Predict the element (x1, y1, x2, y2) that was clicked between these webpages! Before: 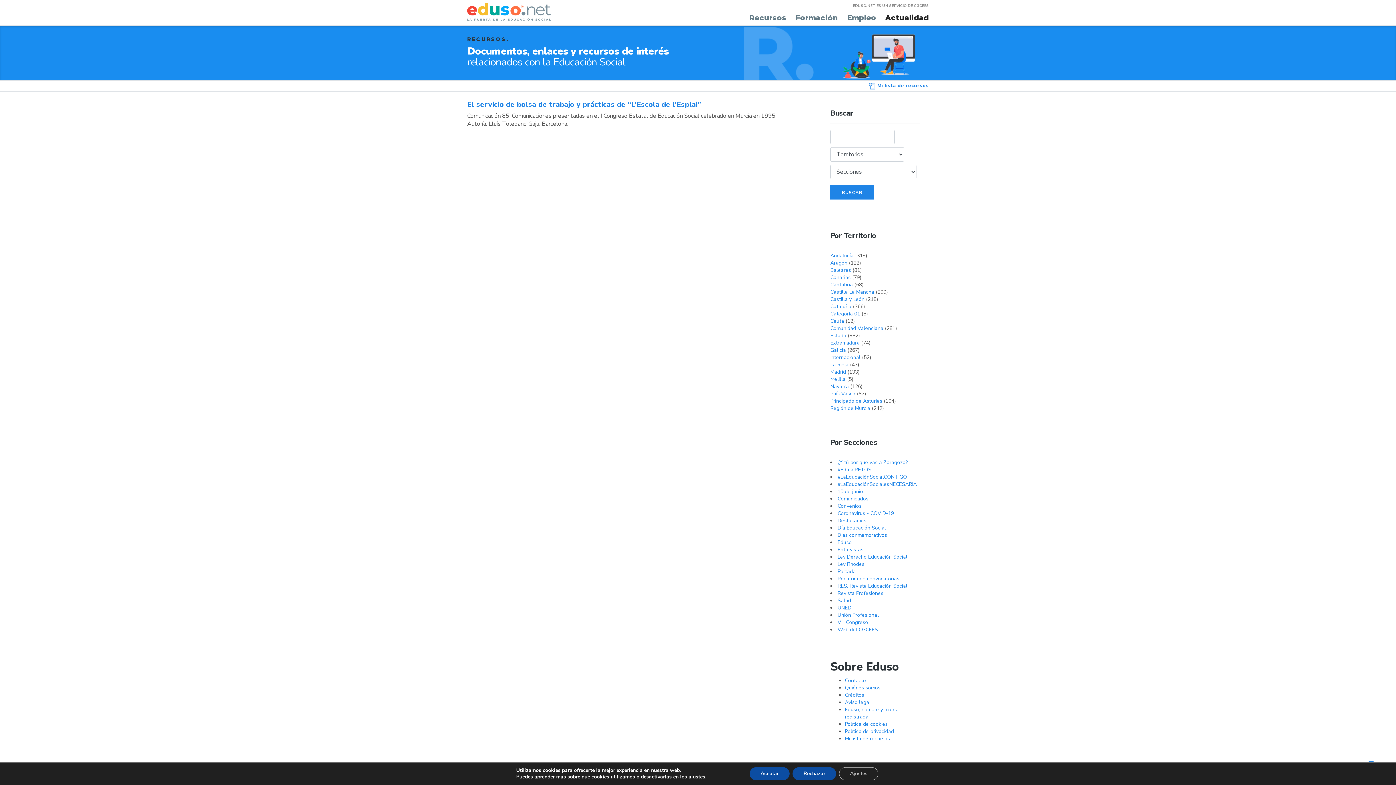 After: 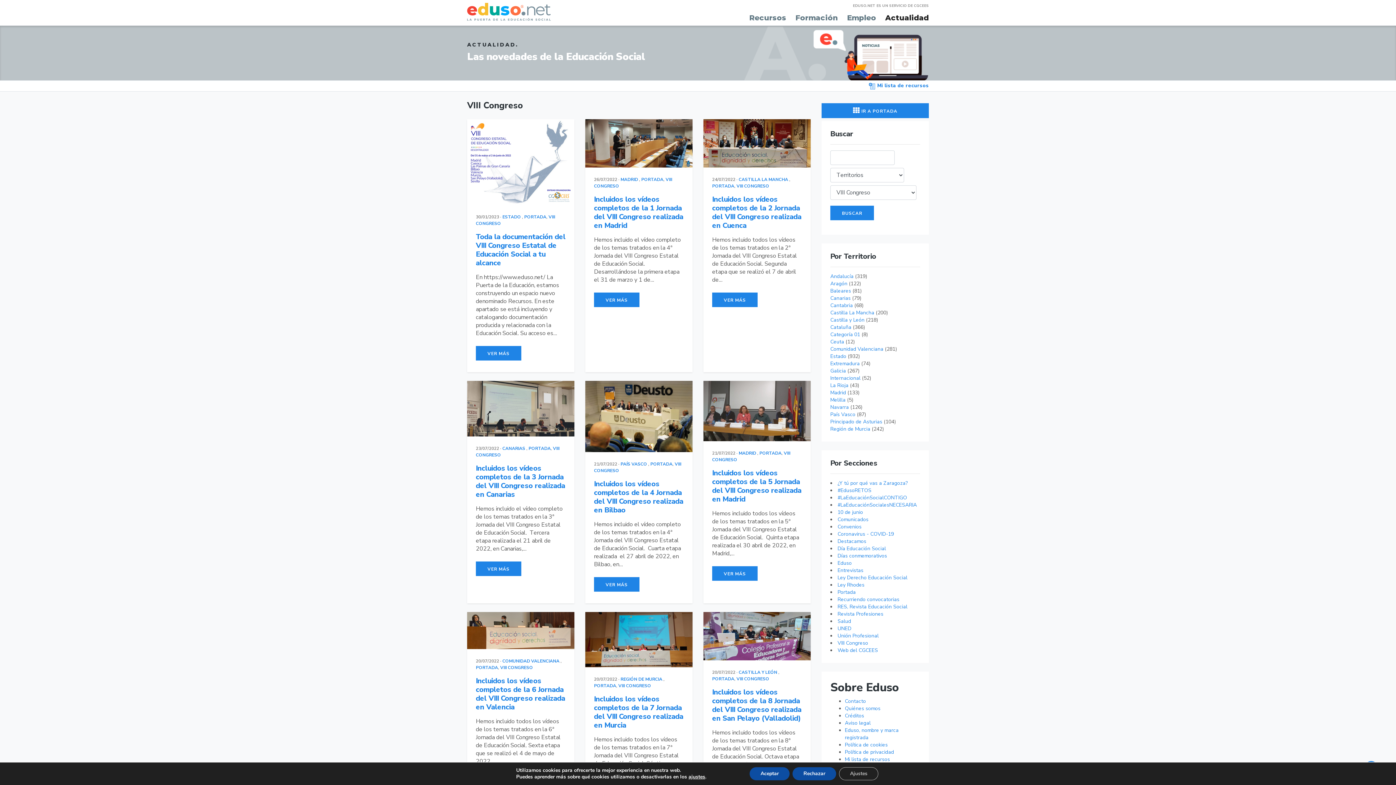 Action: label: VIII Congreso bbox: (837, 619, 868, 626)